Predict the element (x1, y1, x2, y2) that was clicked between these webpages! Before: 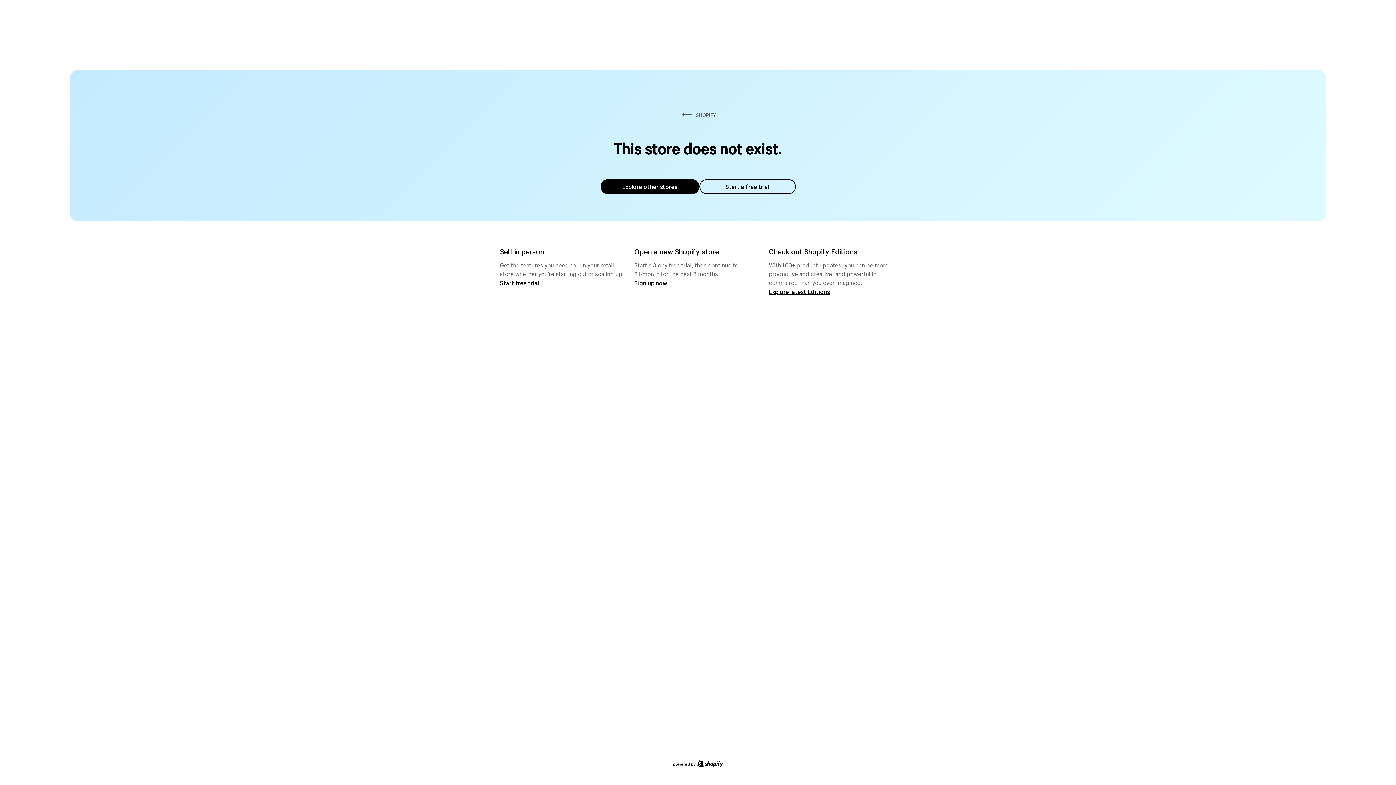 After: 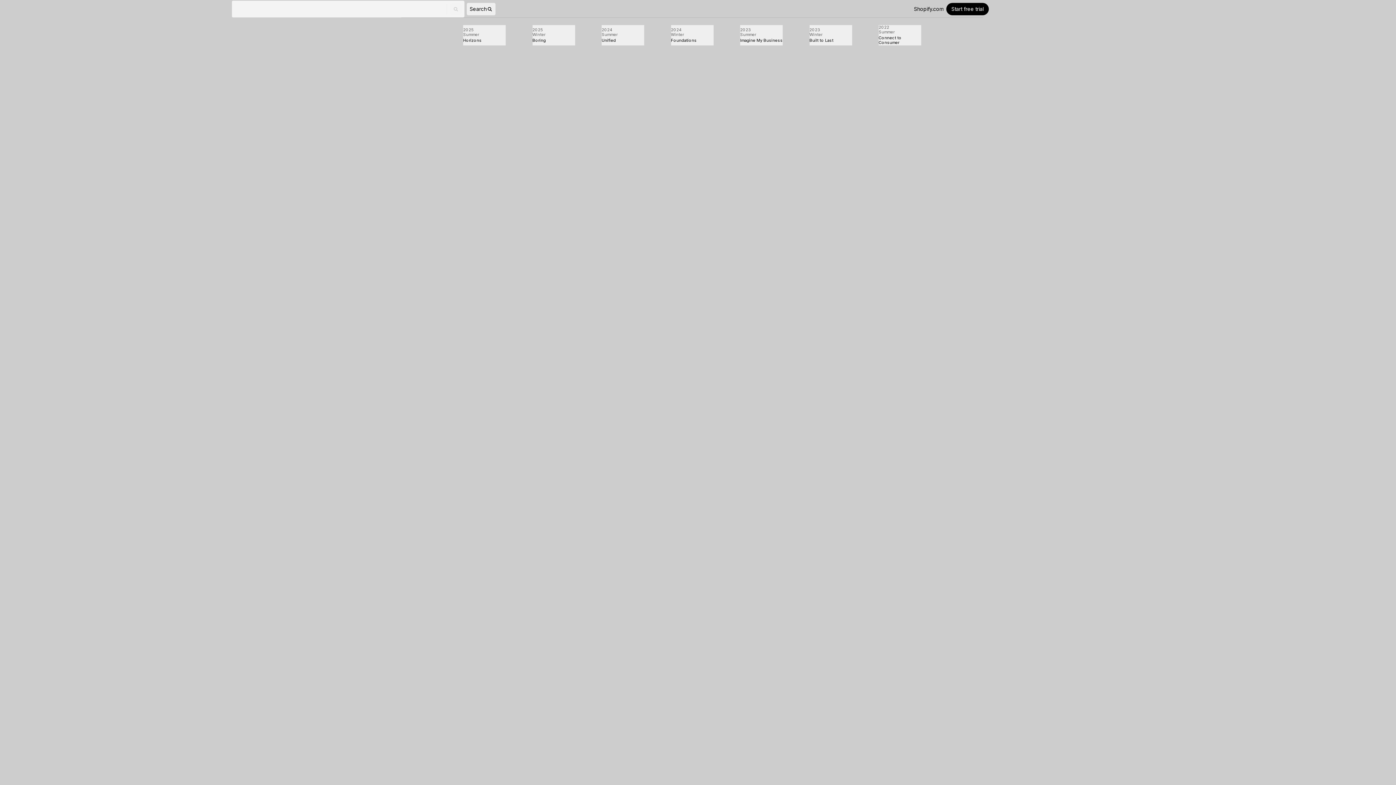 Action: bbox: (769, 287, 830, 295) label: Explore latest Editions